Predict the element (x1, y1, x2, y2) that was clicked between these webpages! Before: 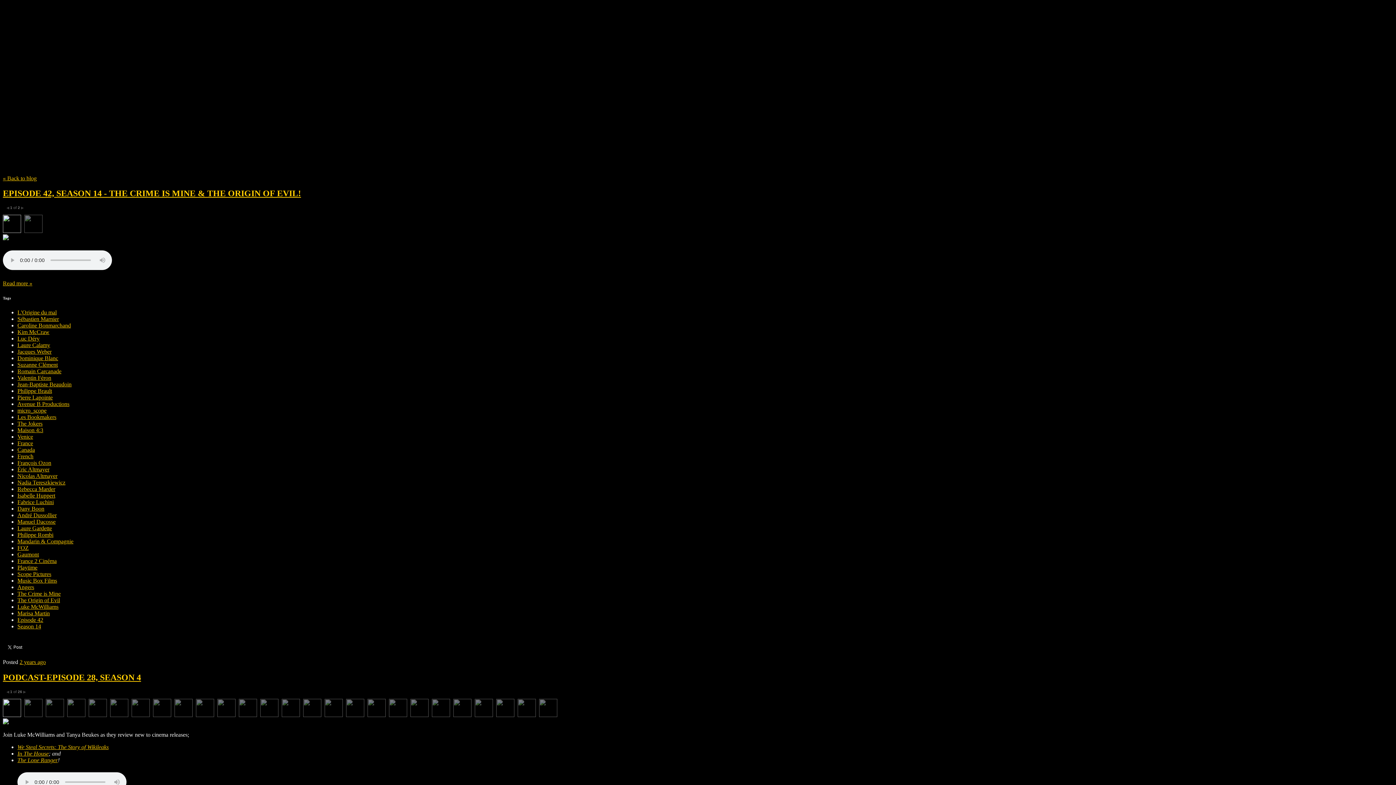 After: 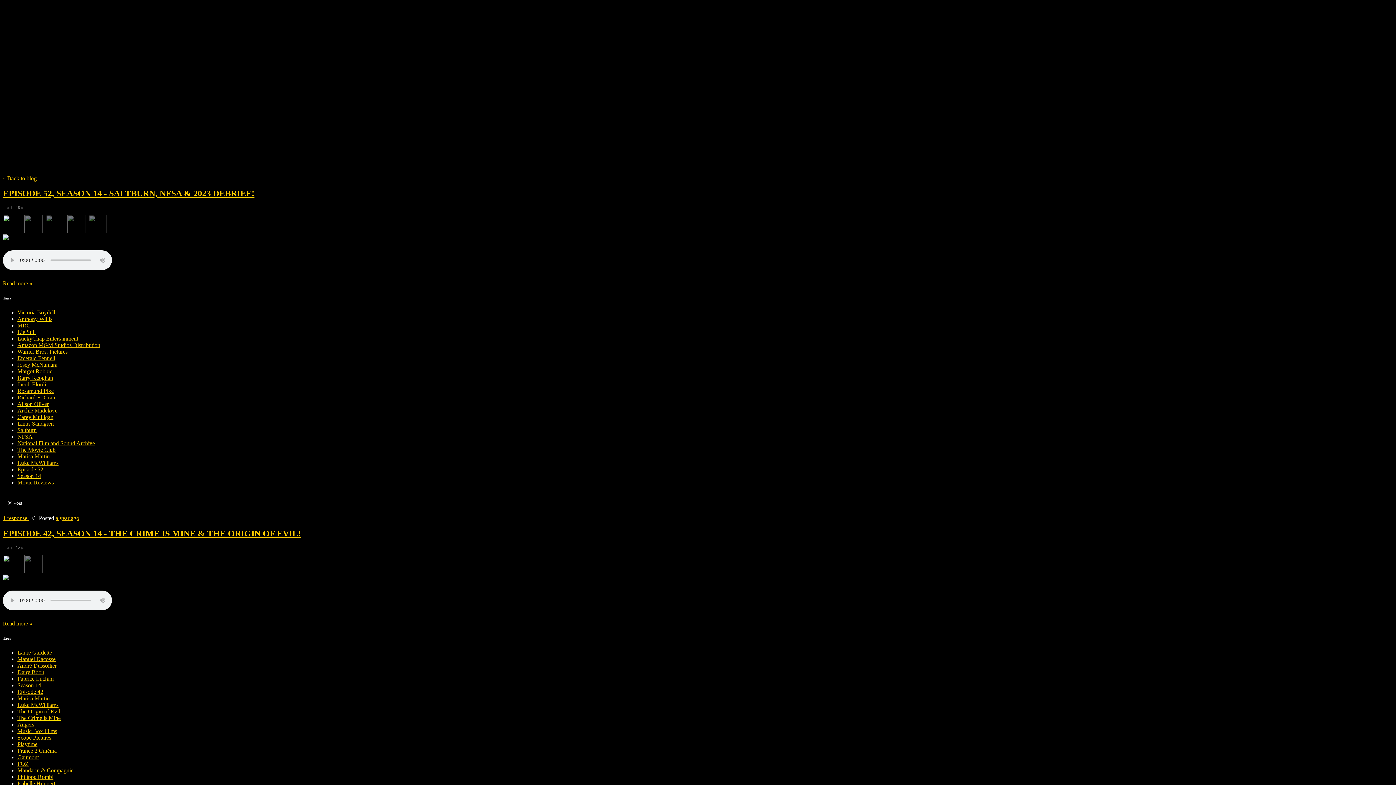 Action: label: Season 14 bbox: (17, 623, 41, 629)